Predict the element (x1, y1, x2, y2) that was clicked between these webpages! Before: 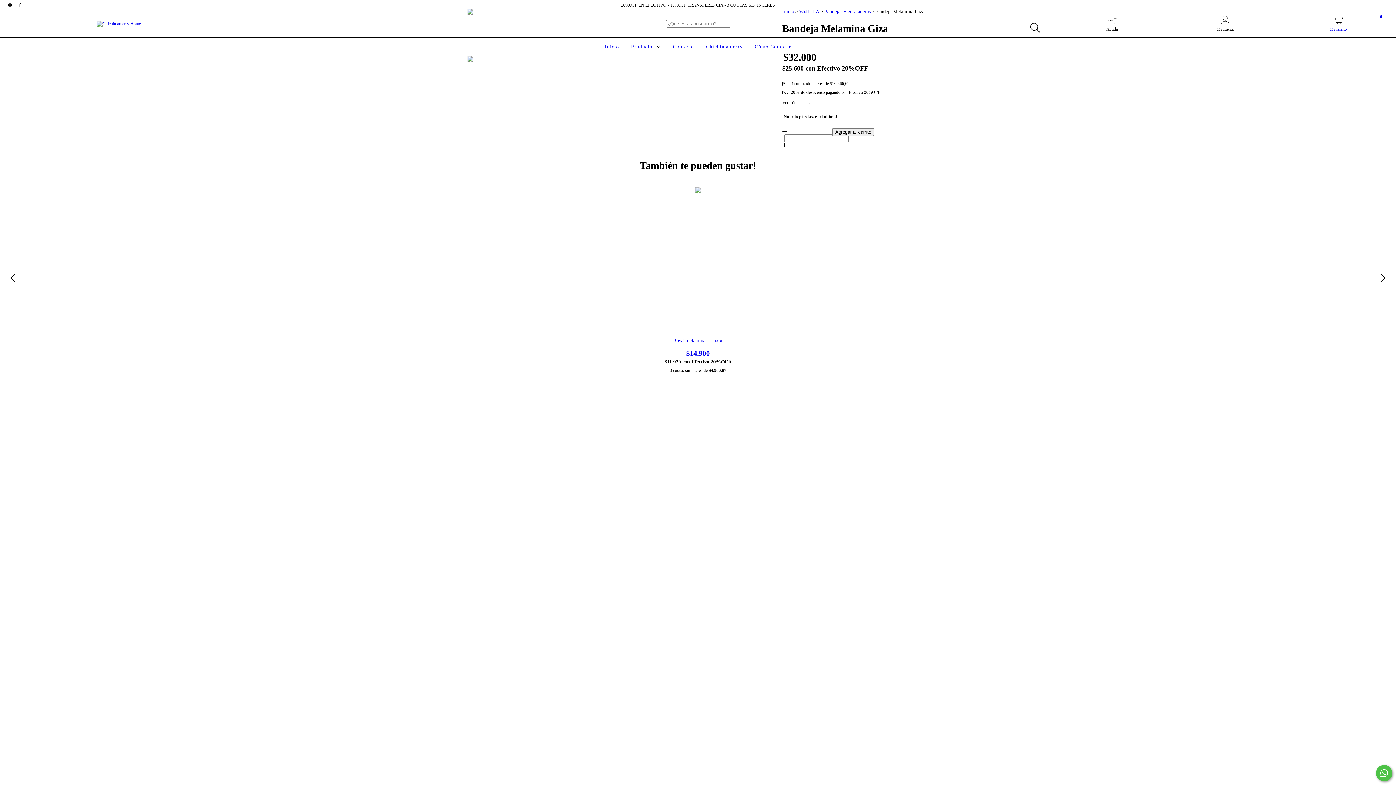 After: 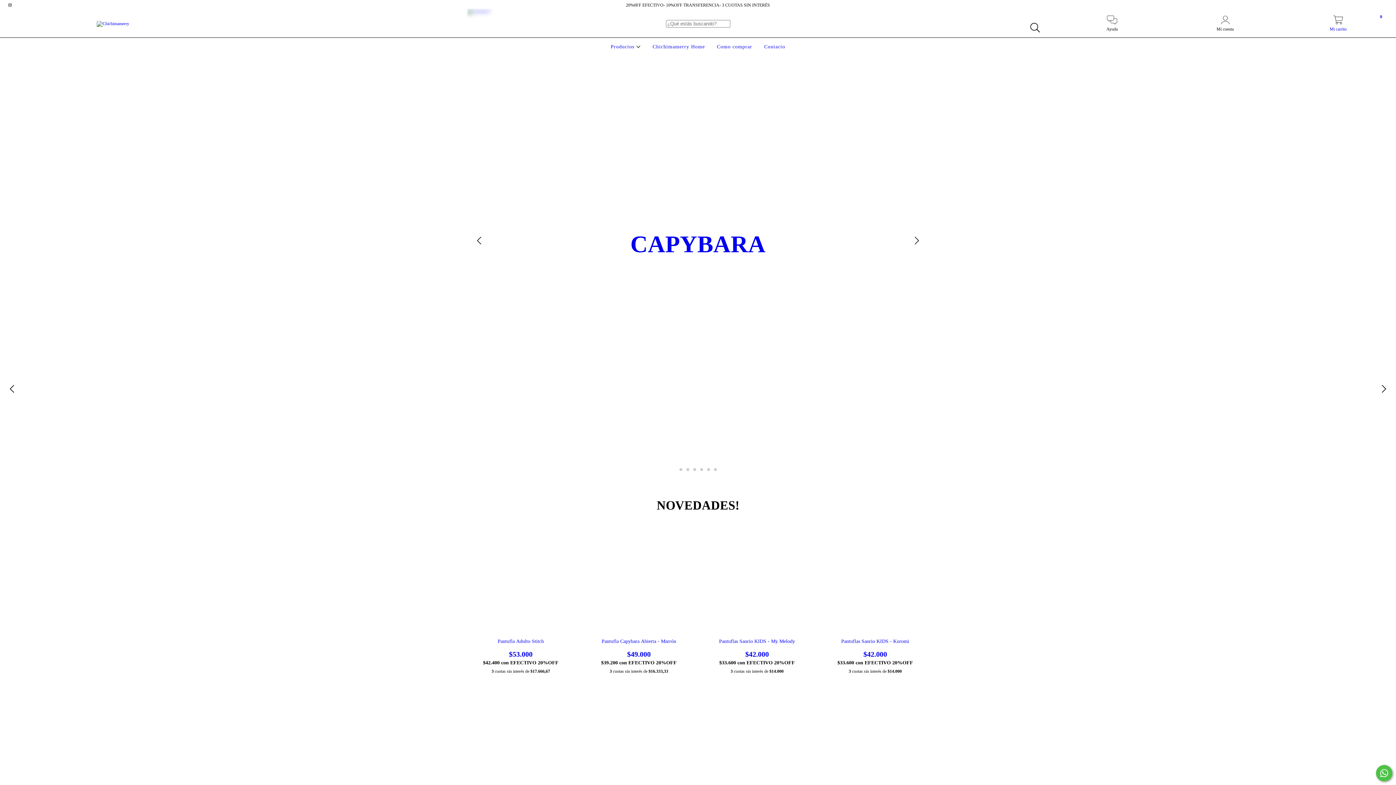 Action: bbox: (704, 44, 744, 49) label: Chichimamerry